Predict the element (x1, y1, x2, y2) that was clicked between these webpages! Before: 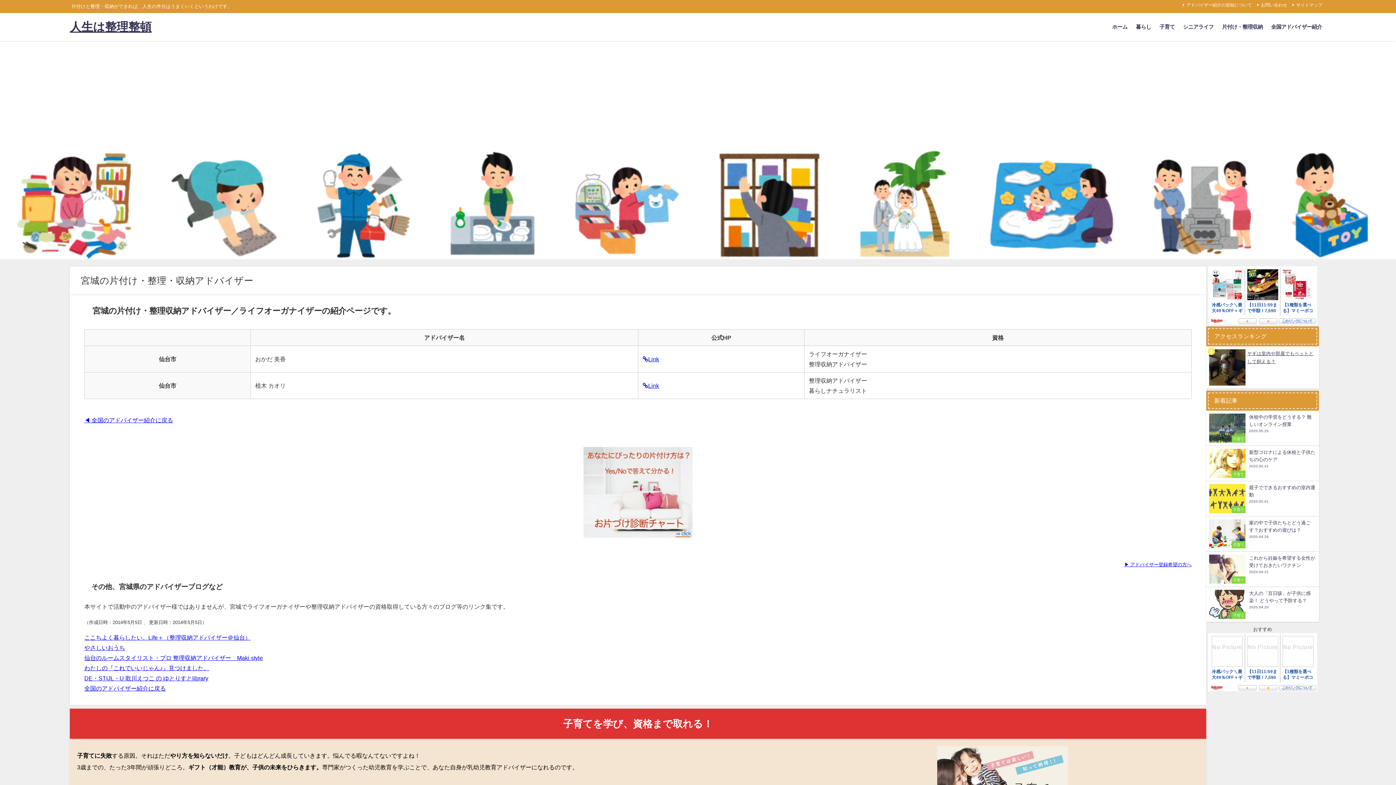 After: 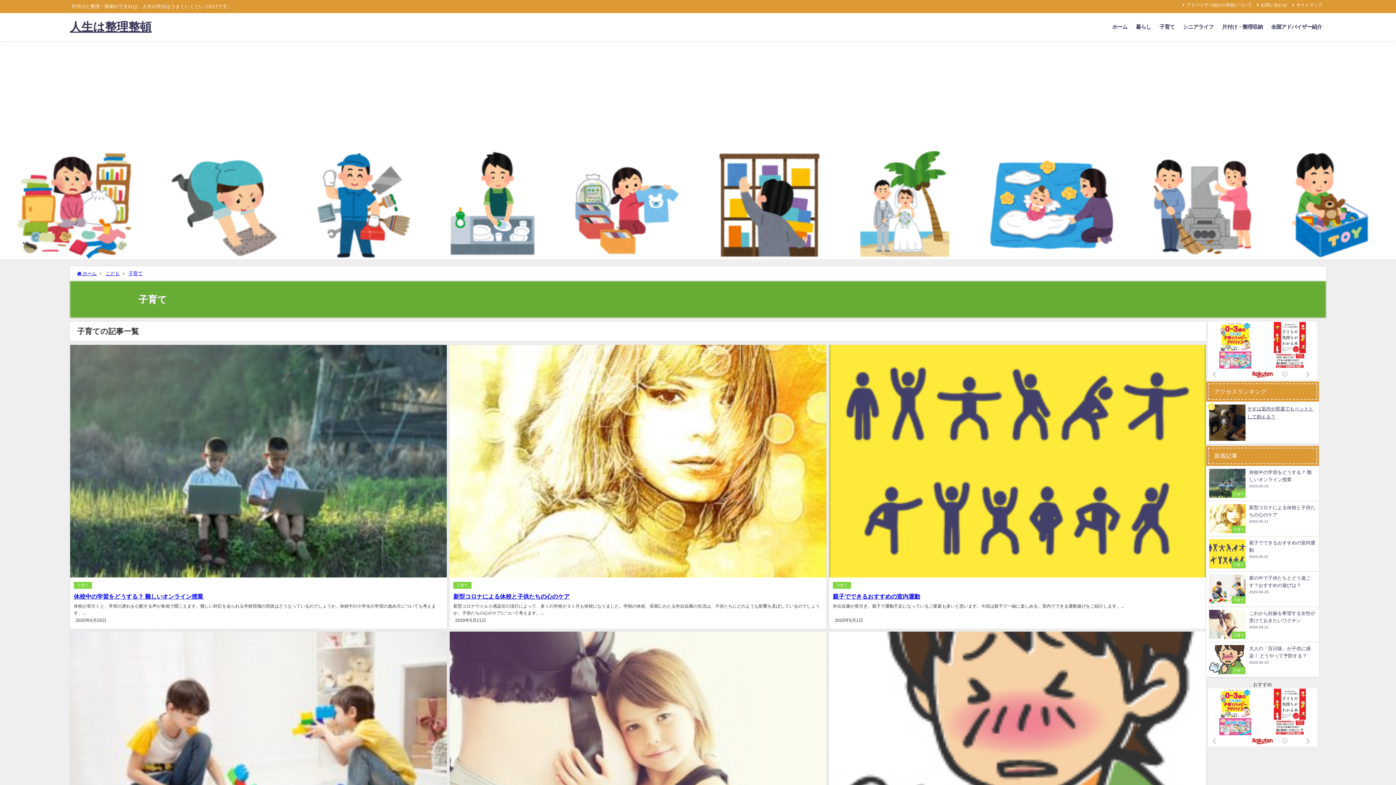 Action: bbox: (1155, 16, 1179, 37) label: 子育て